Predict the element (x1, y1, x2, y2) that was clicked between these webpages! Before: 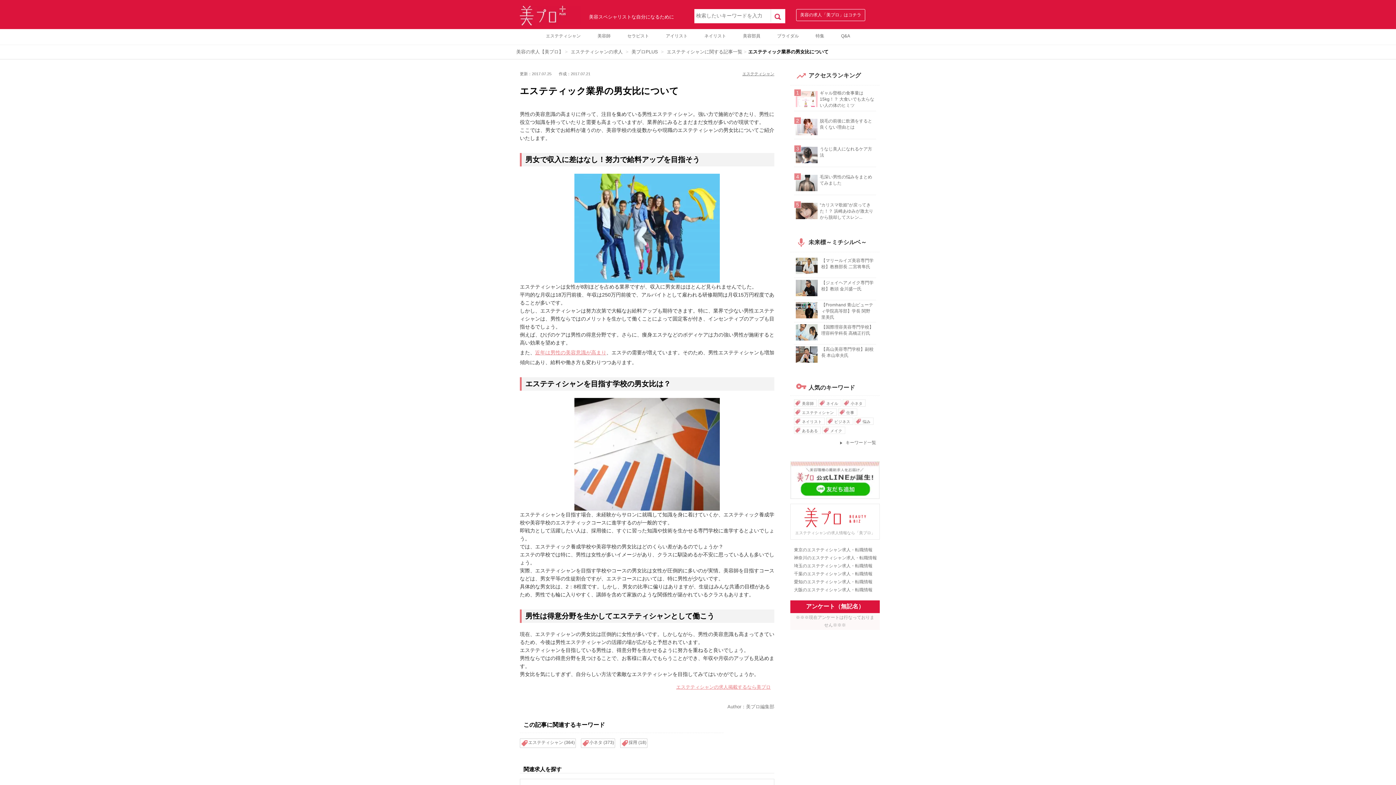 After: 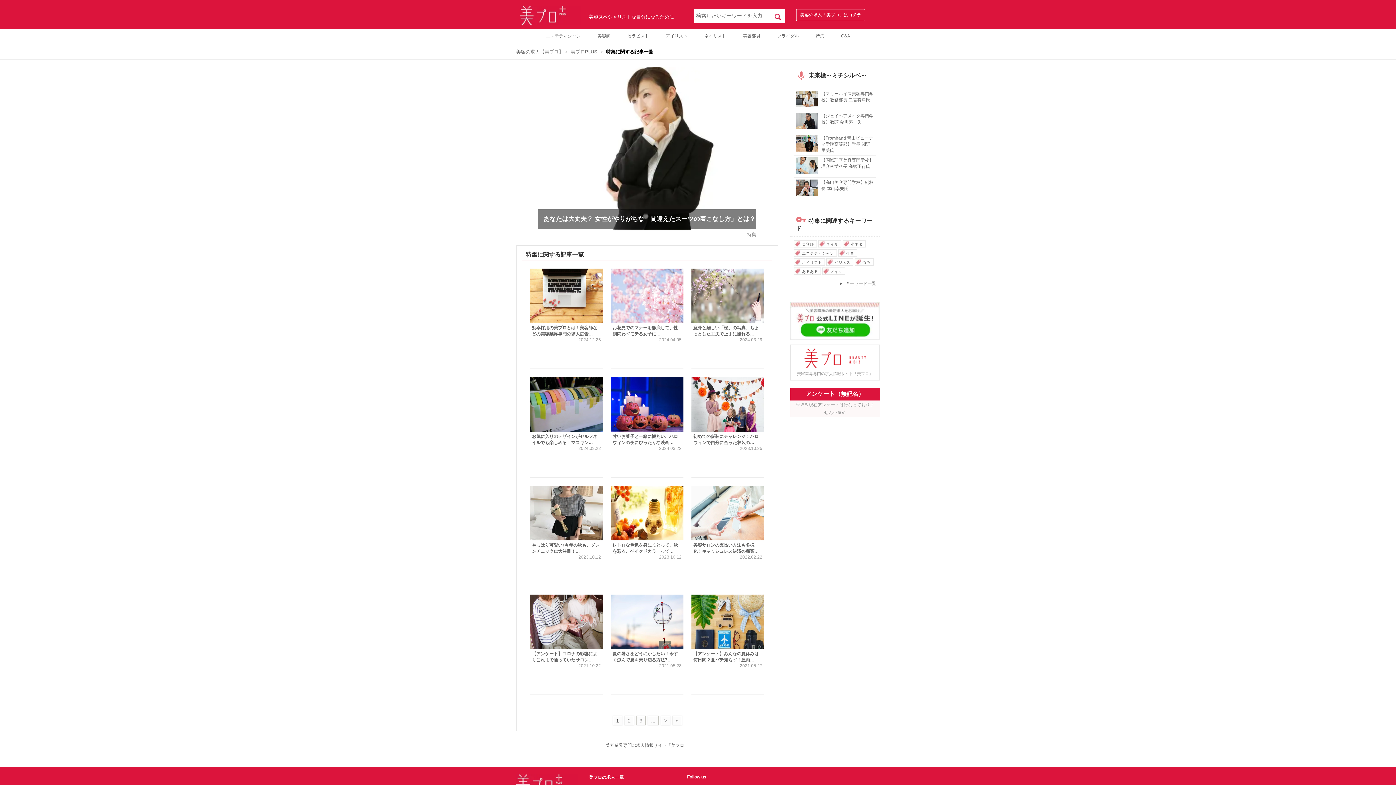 Action: bbox: (815, 33, 824, 38) label: 特集